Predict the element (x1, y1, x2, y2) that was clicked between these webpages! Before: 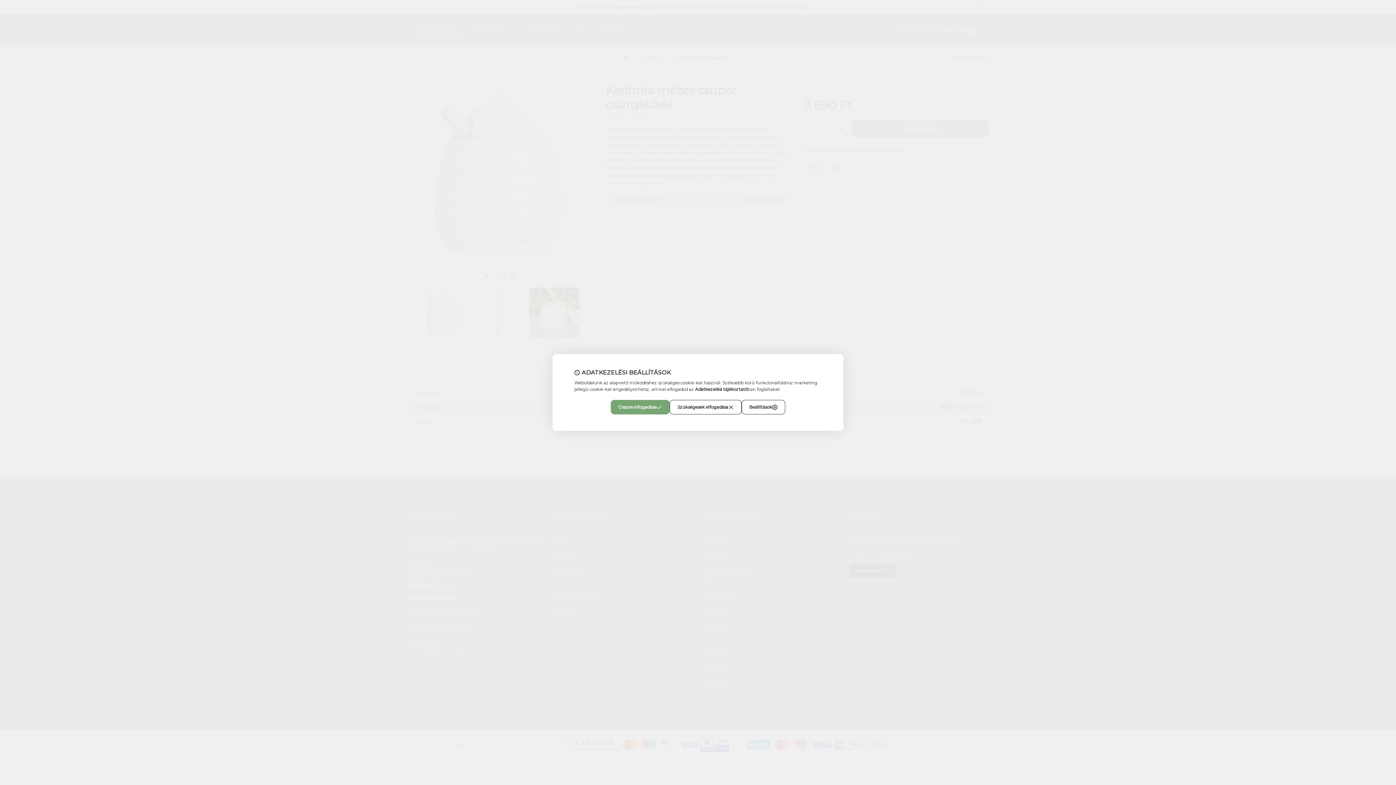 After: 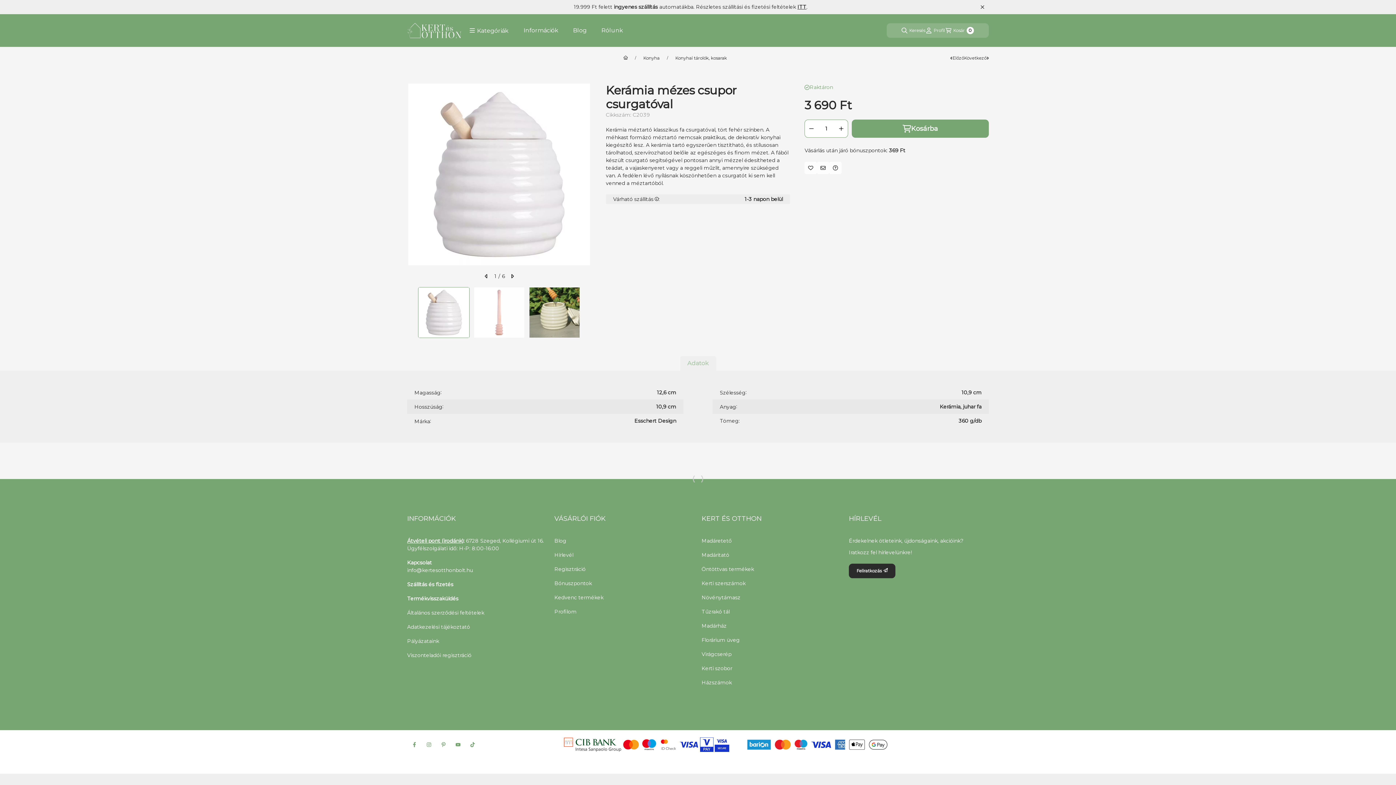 Action: bbox: (610, 400, 669, 414) label: Összes elfogadása